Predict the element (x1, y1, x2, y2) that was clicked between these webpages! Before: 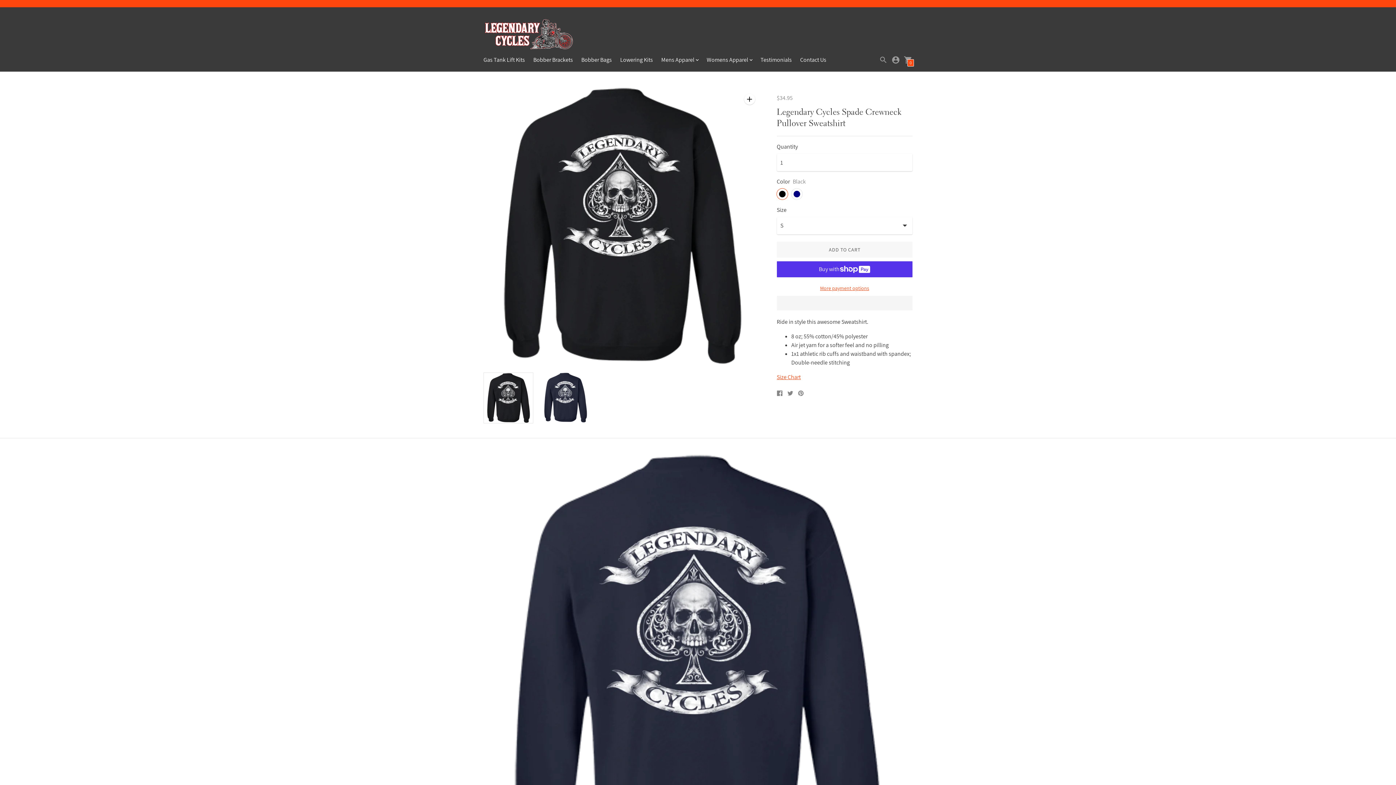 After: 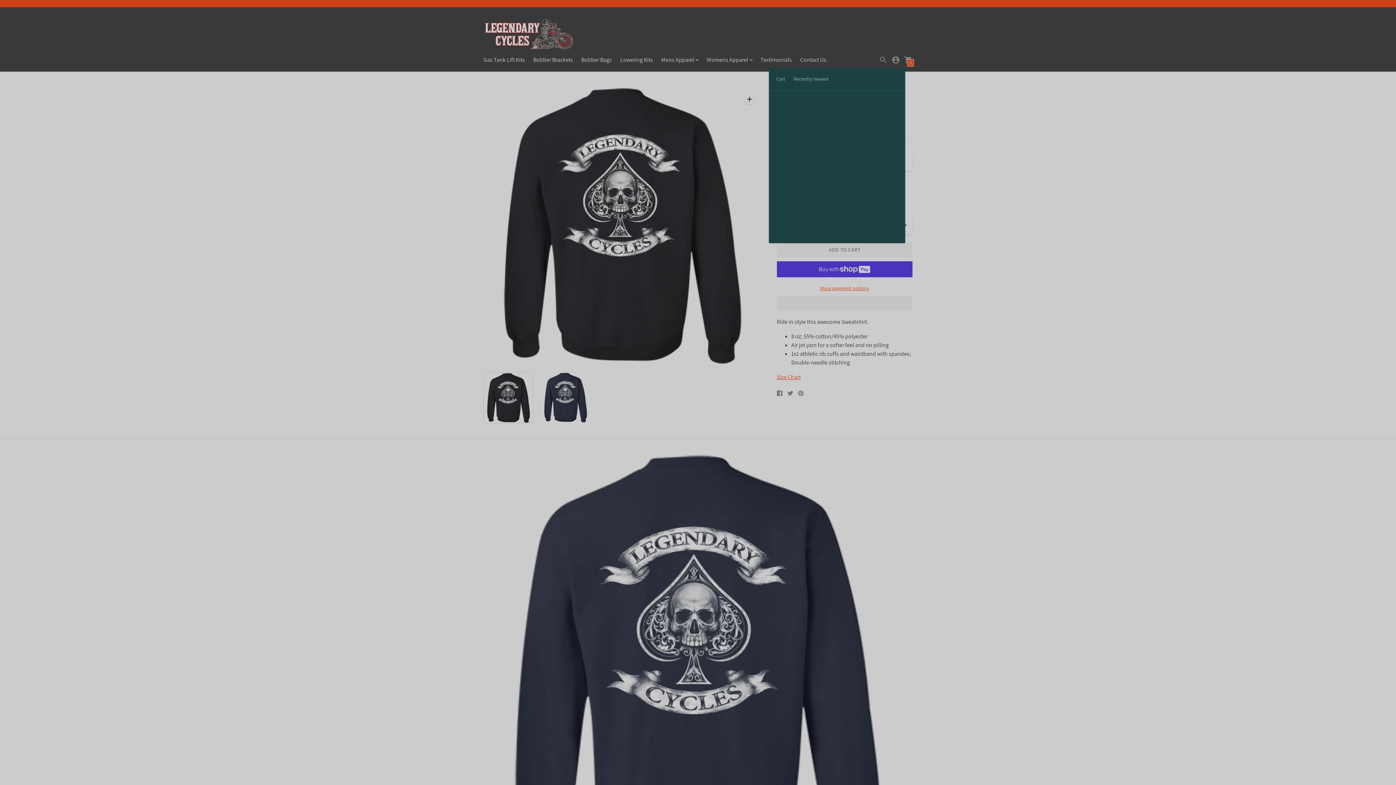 Action: label: 0 bbox: (904, 55, 912, 64)